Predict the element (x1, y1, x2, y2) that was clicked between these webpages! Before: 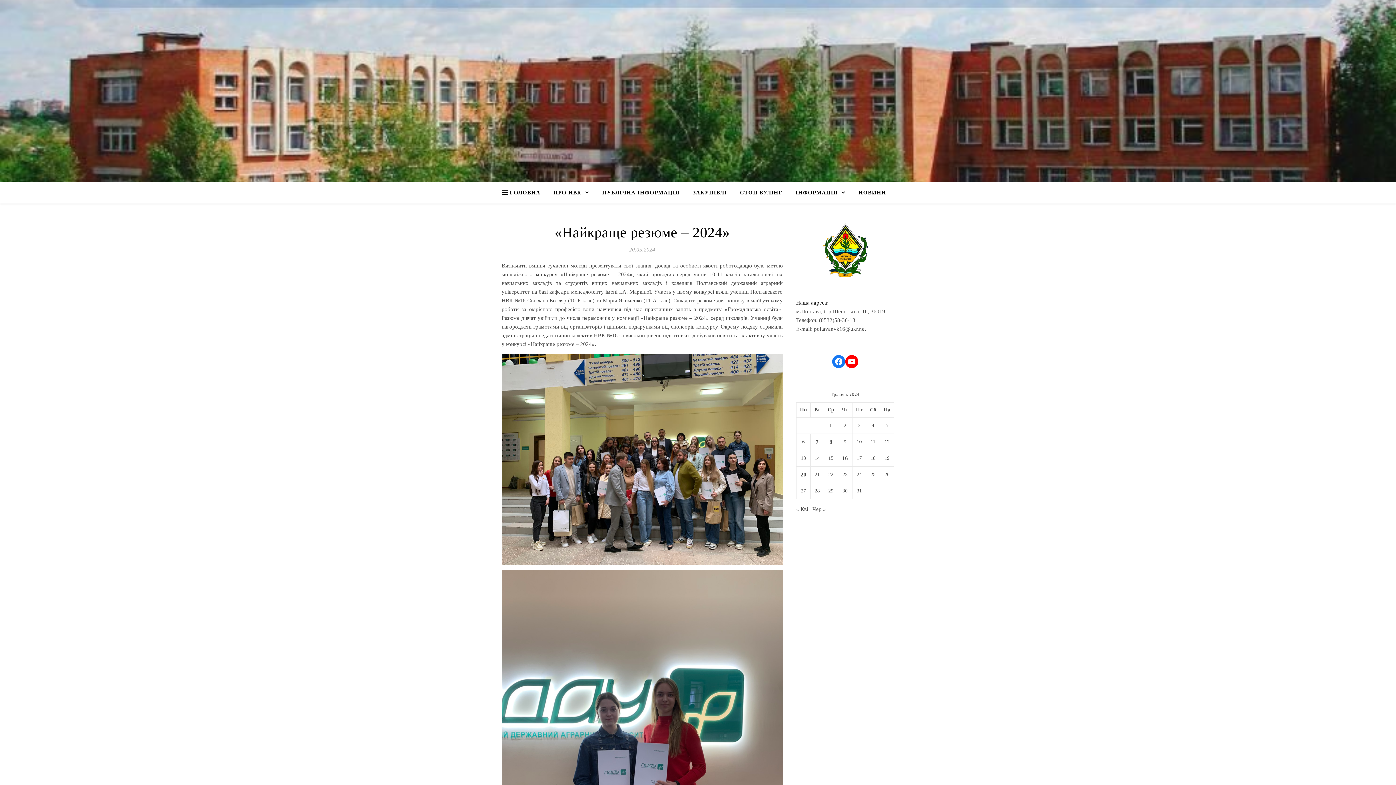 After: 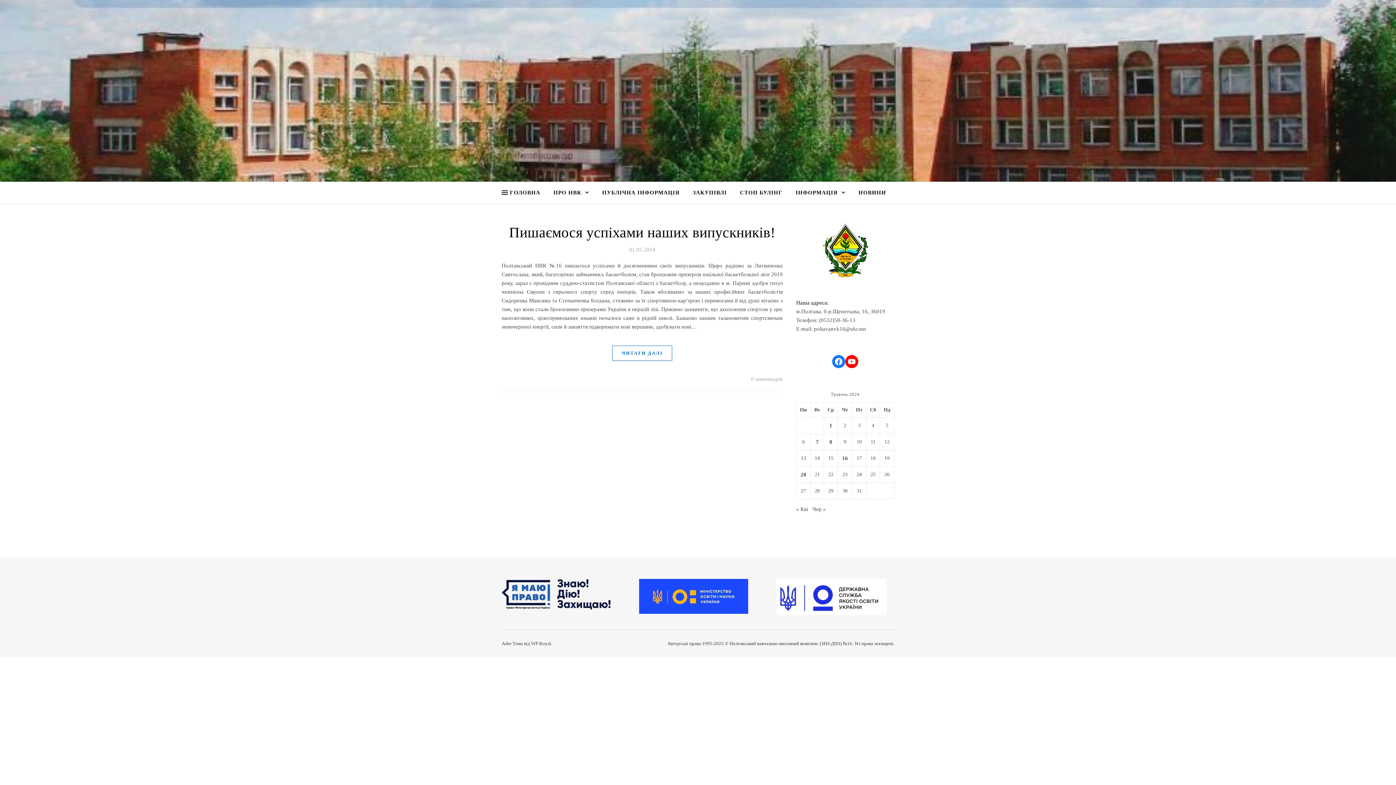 Action: label: Записи оприлюднені 01.05.2024 bbox: (828, 421, 834, 430)